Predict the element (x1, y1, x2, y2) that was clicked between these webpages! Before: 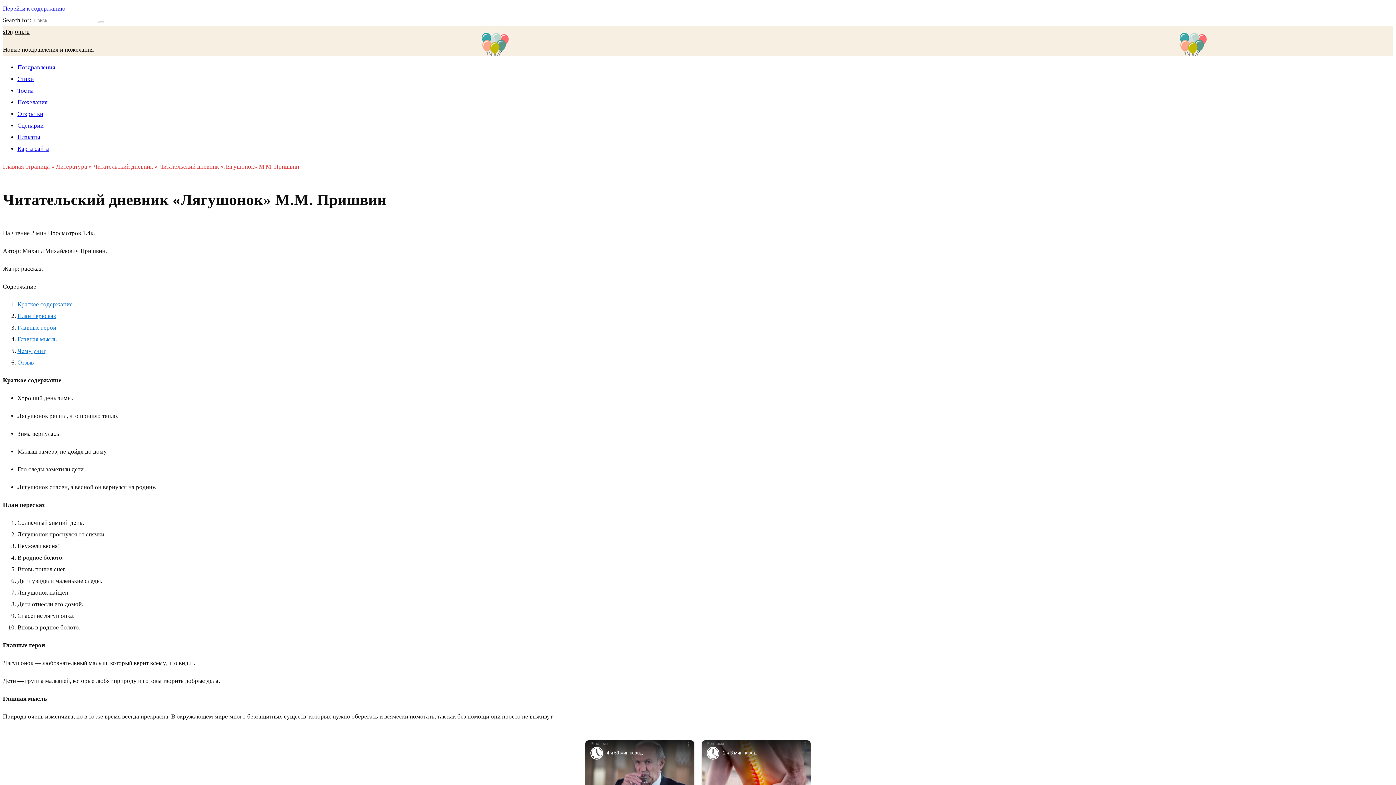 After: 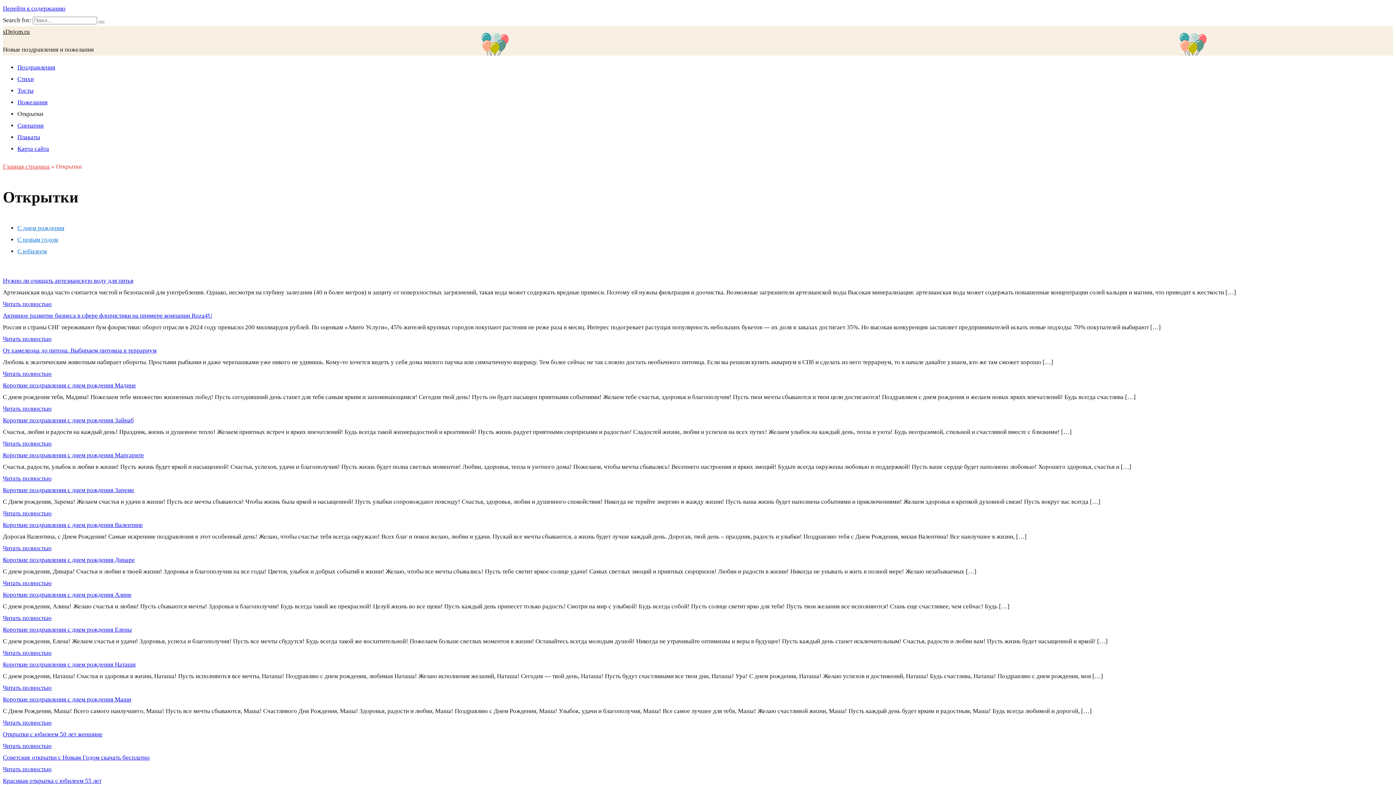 Action: label: Открытки bbox: (17, 110, 43, 117)